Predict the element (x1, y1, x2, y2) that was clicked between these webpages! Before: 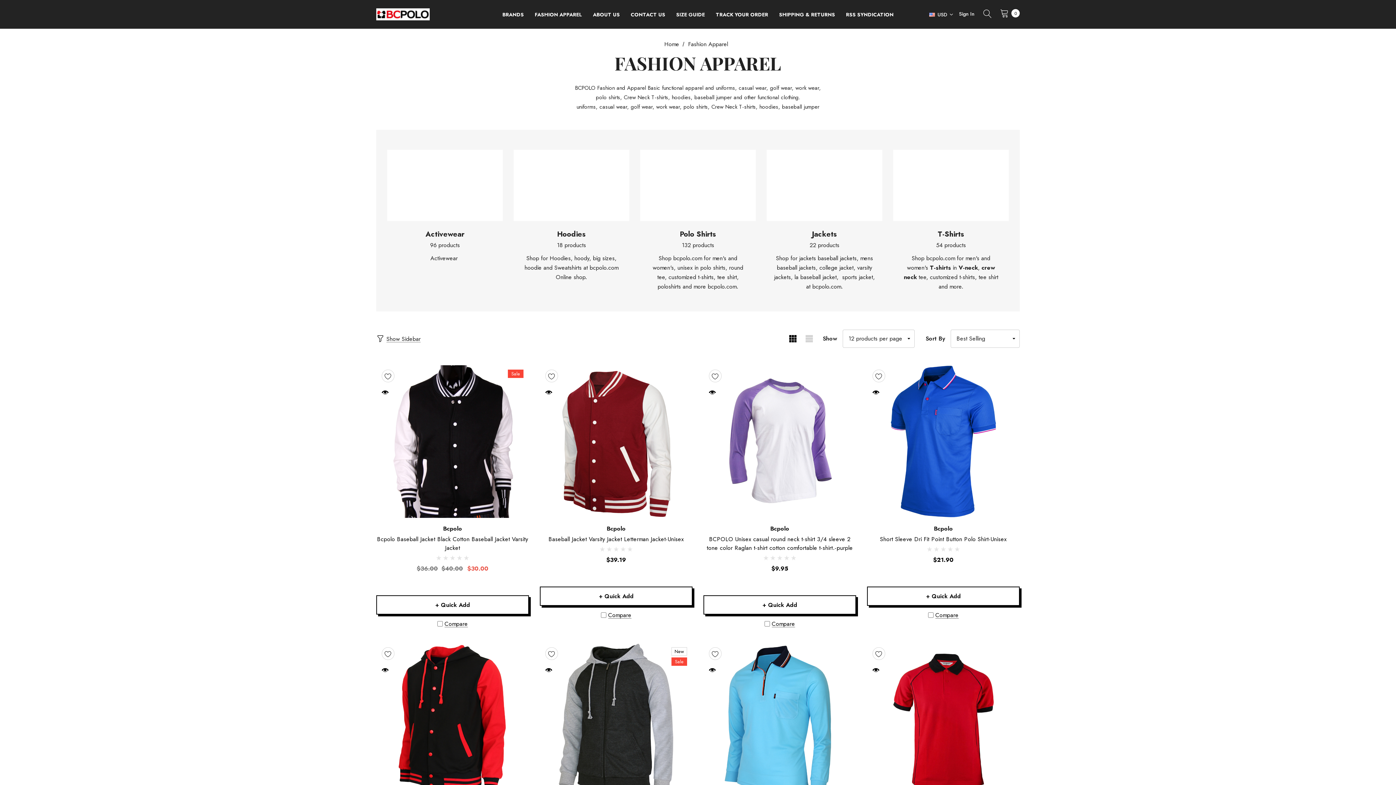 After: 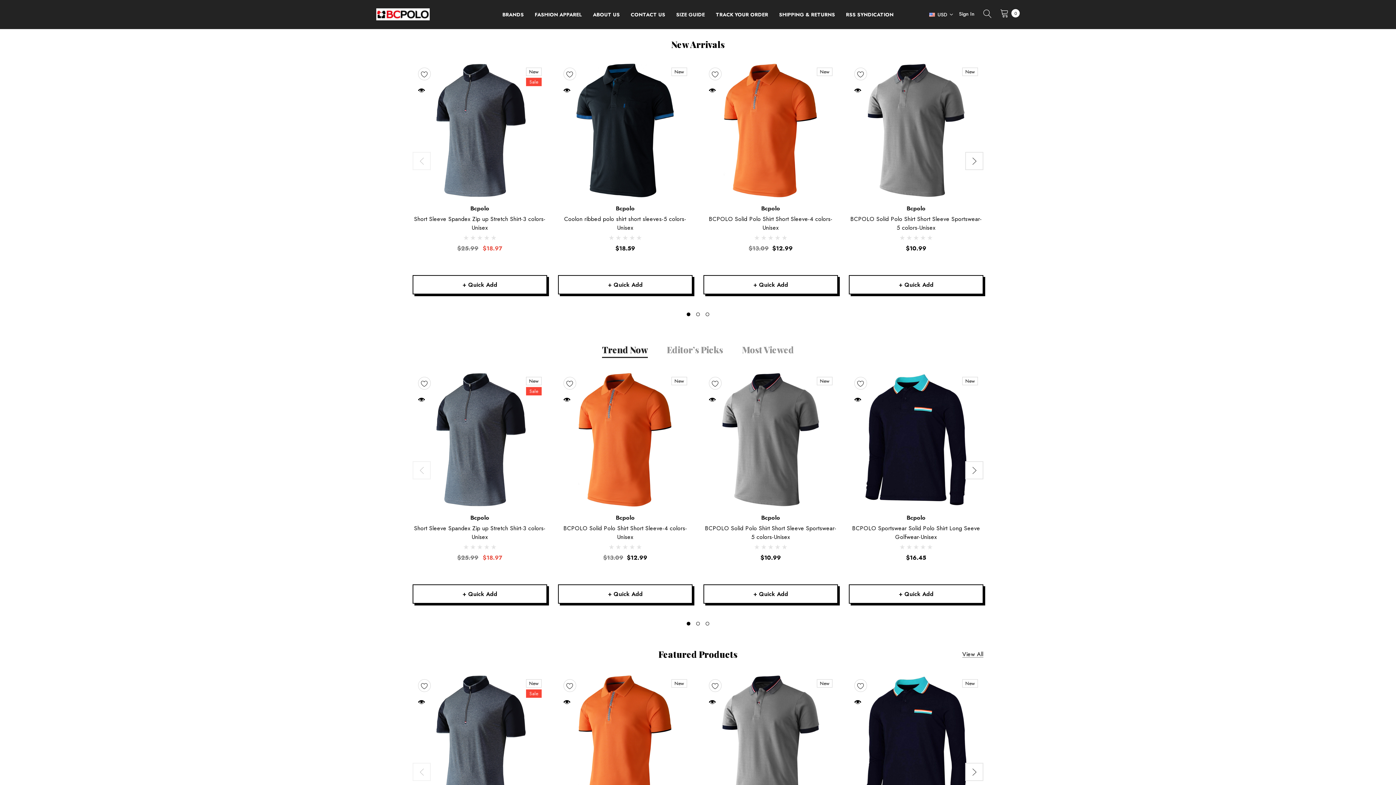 Action: bbox: (664, 40, 679, 48) label: Home